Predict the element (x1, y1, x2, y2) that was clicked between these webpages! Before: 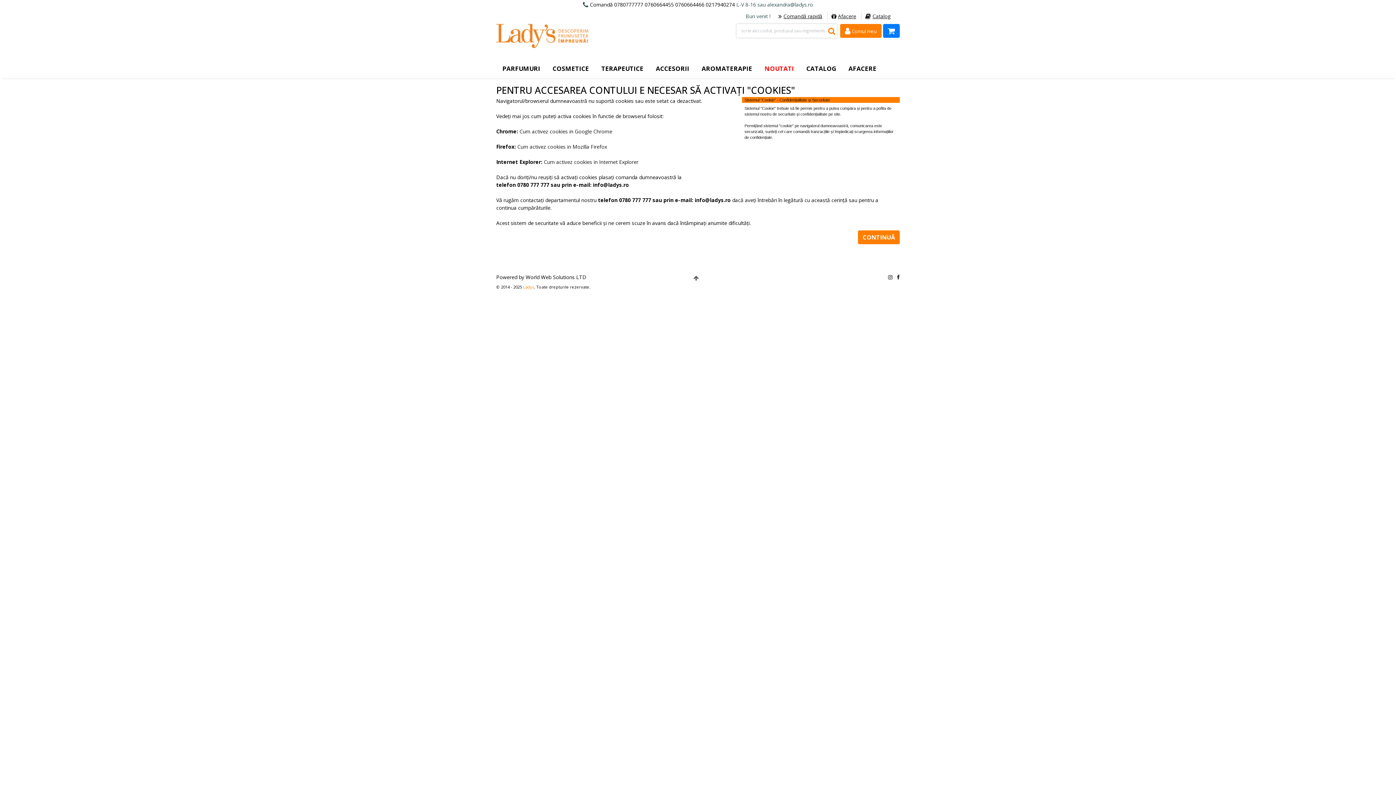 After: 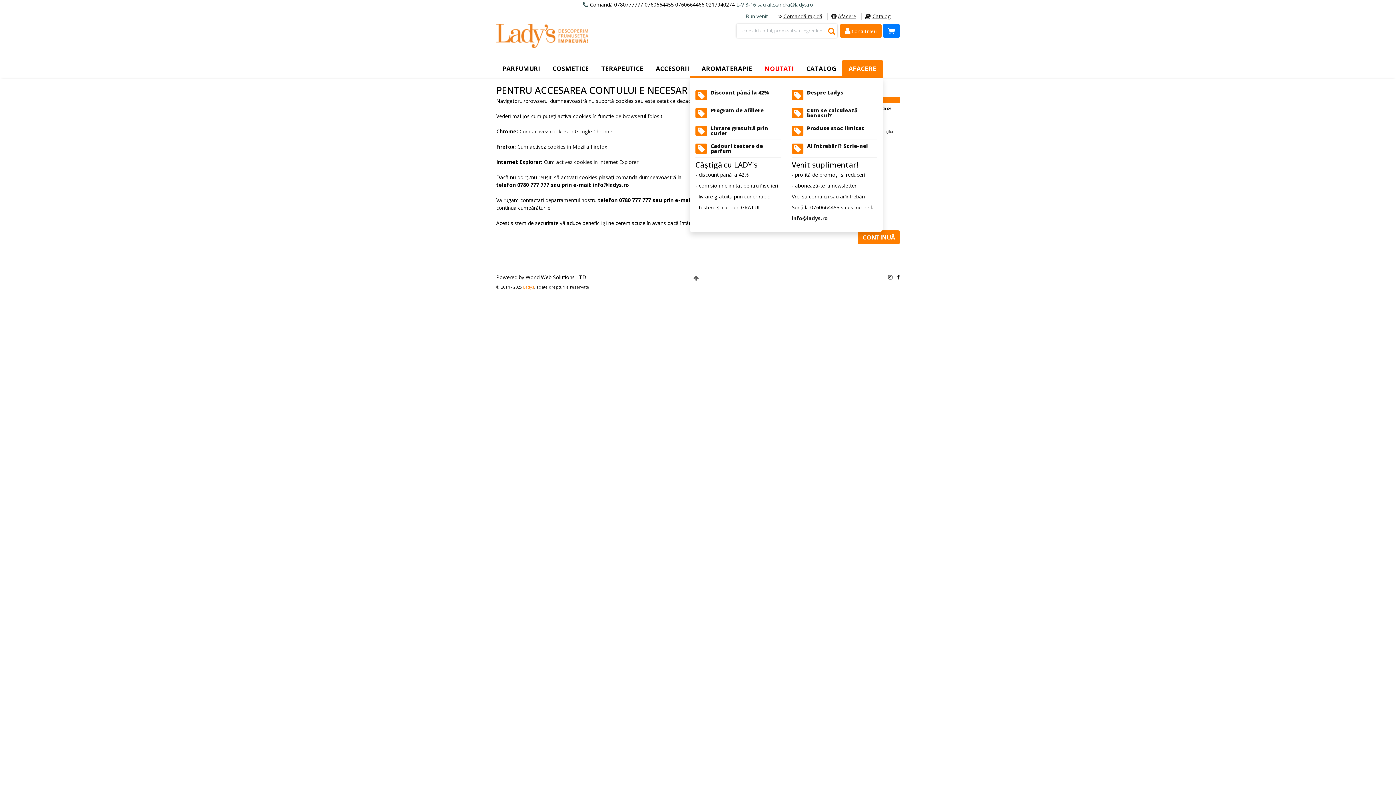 Action: label: AFACERE bbox: (842, 60, 882, 77)